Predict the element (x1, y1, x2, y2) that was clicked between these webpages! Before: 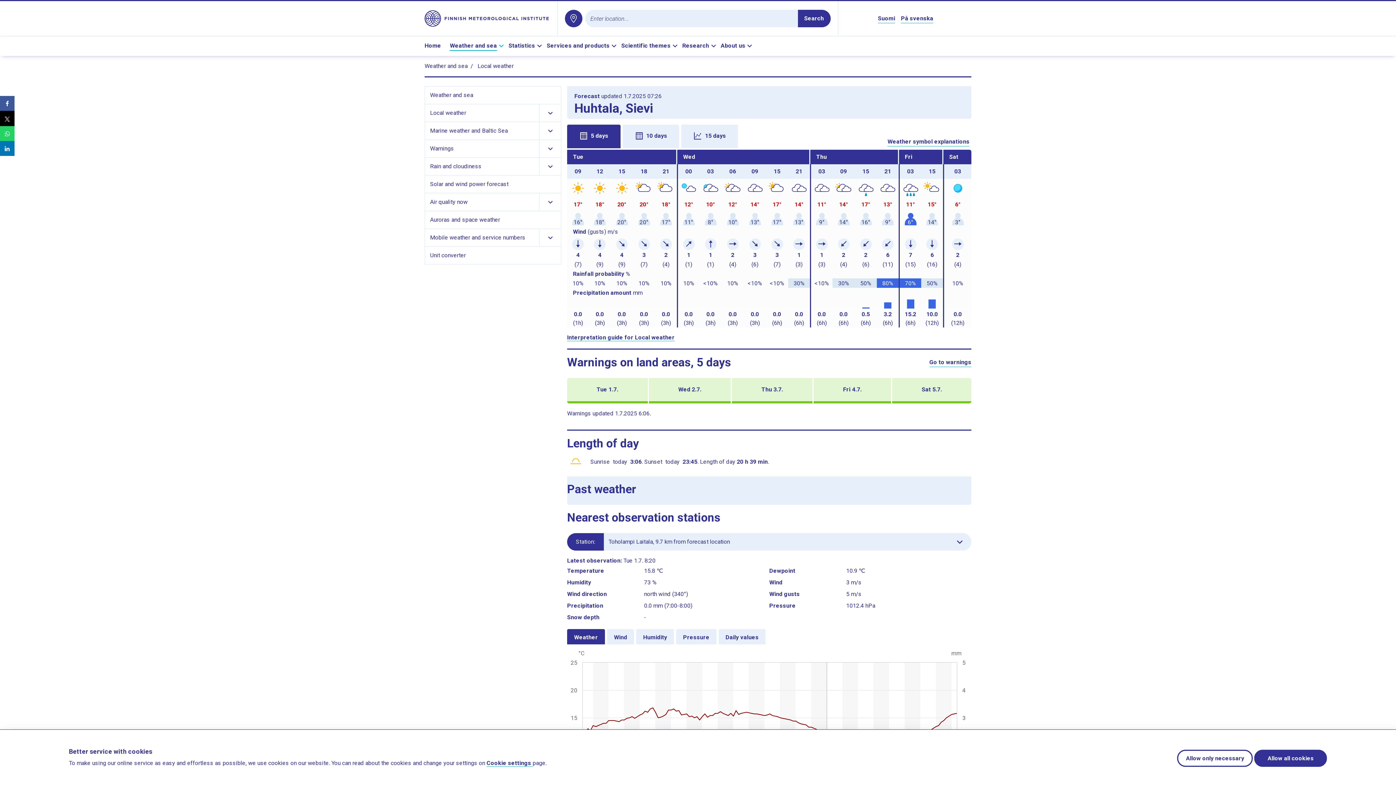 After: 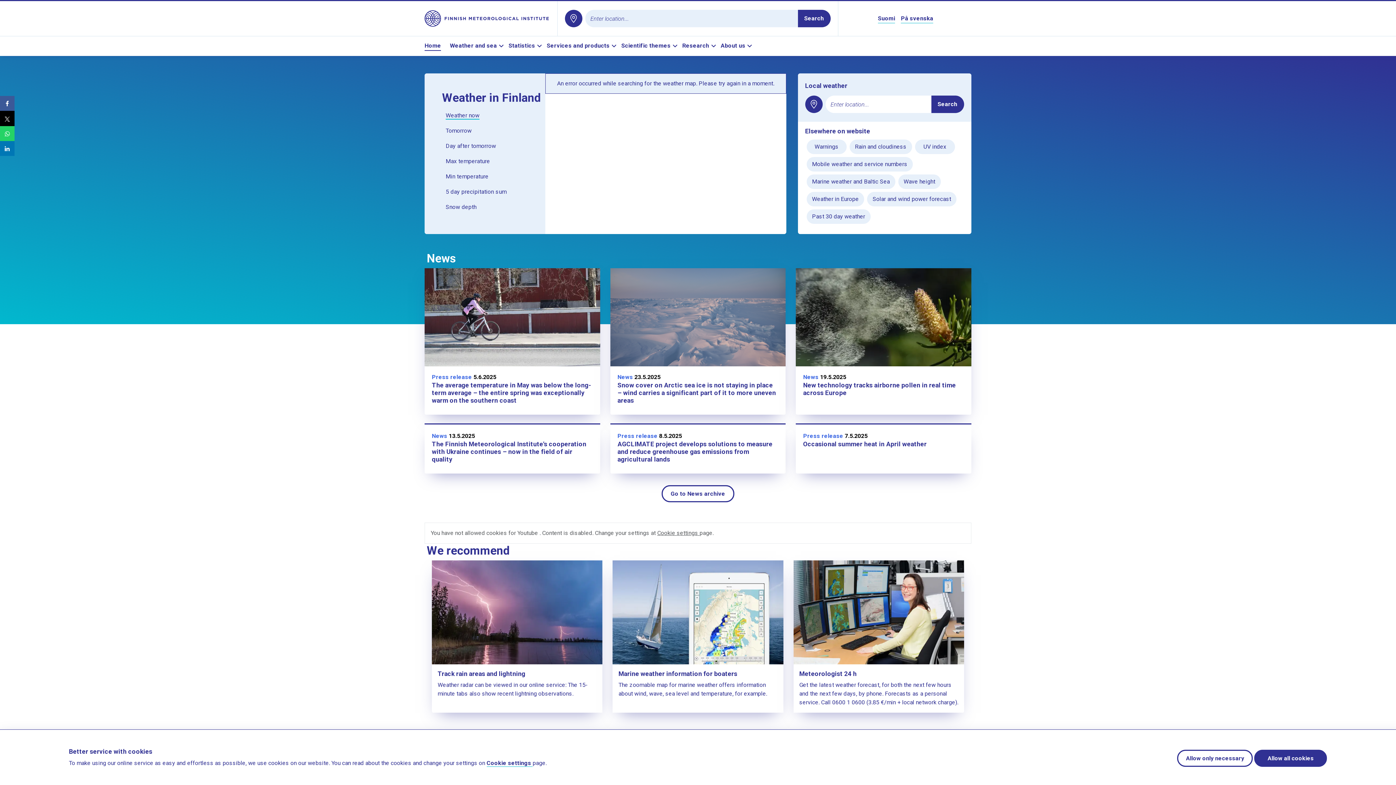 Action: label: Home bbox: (424, 41, 447, 50)